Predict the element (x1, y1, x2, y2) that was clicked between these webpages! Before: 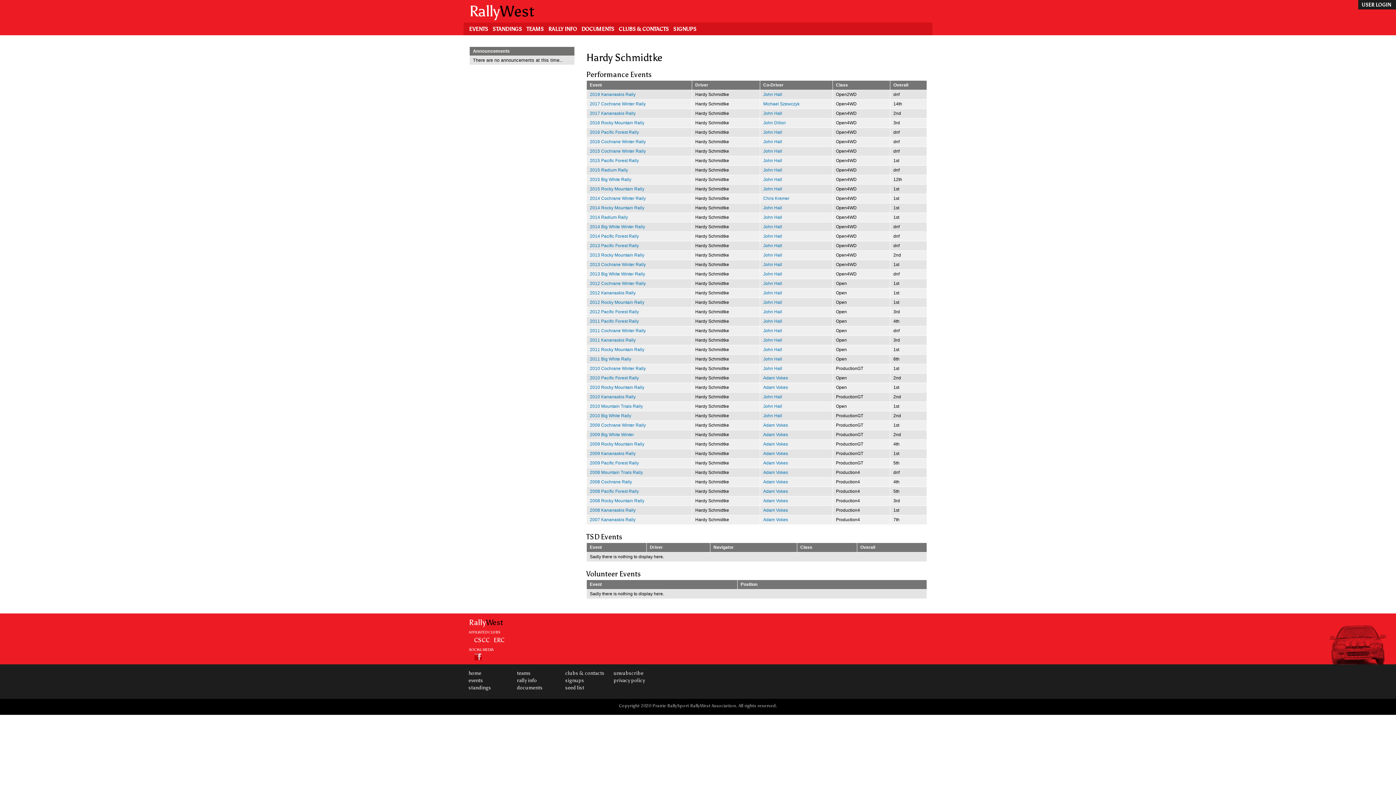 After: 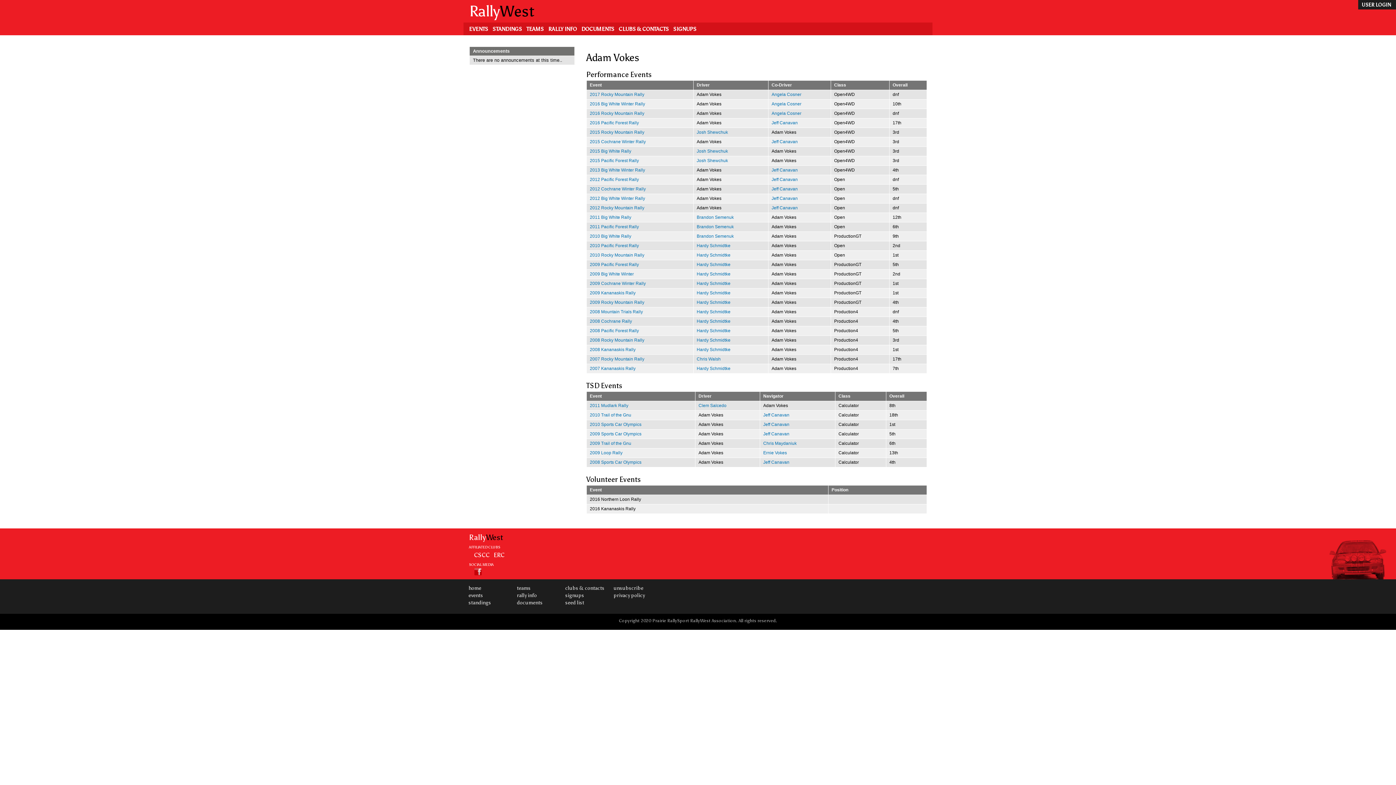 Action: bbox: (763, 441, 788, 446) label: Adam Vokes